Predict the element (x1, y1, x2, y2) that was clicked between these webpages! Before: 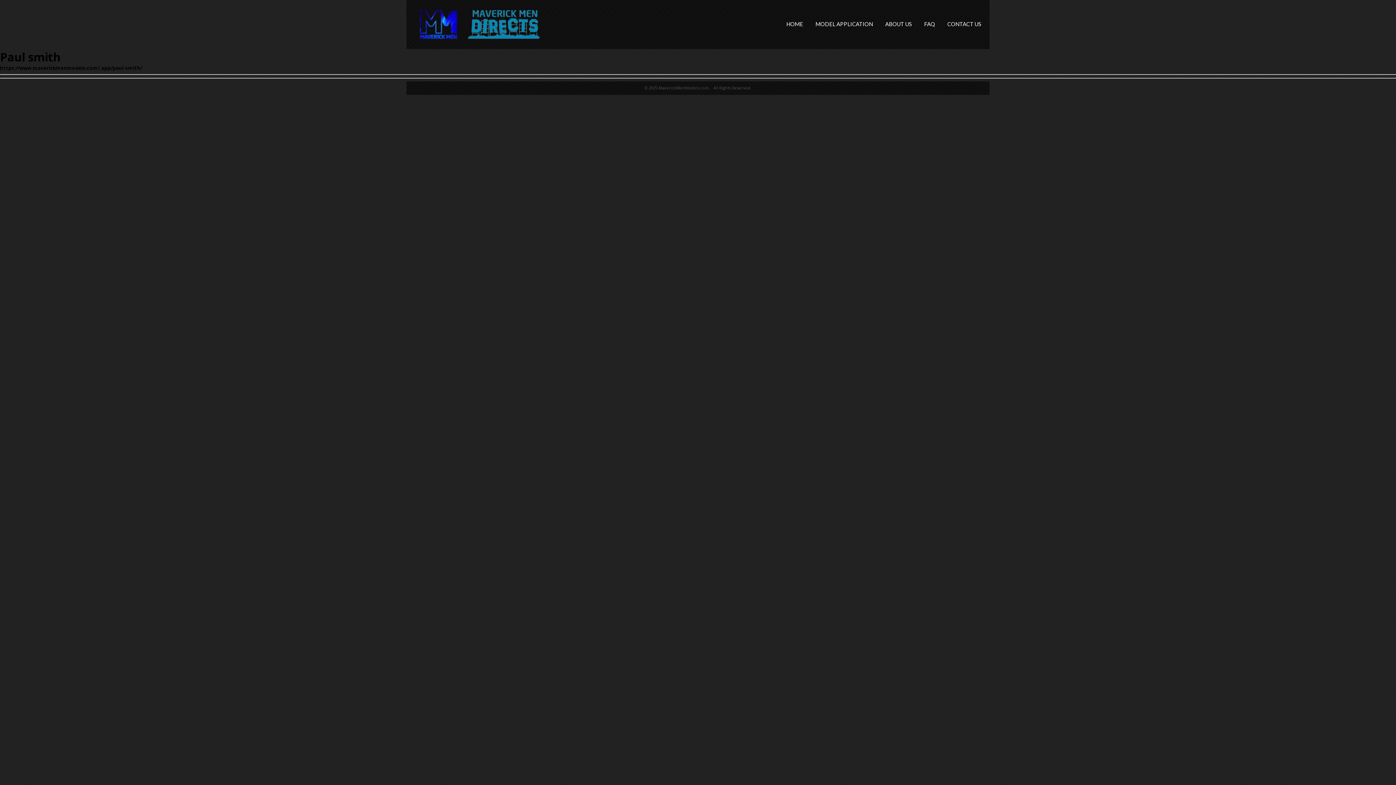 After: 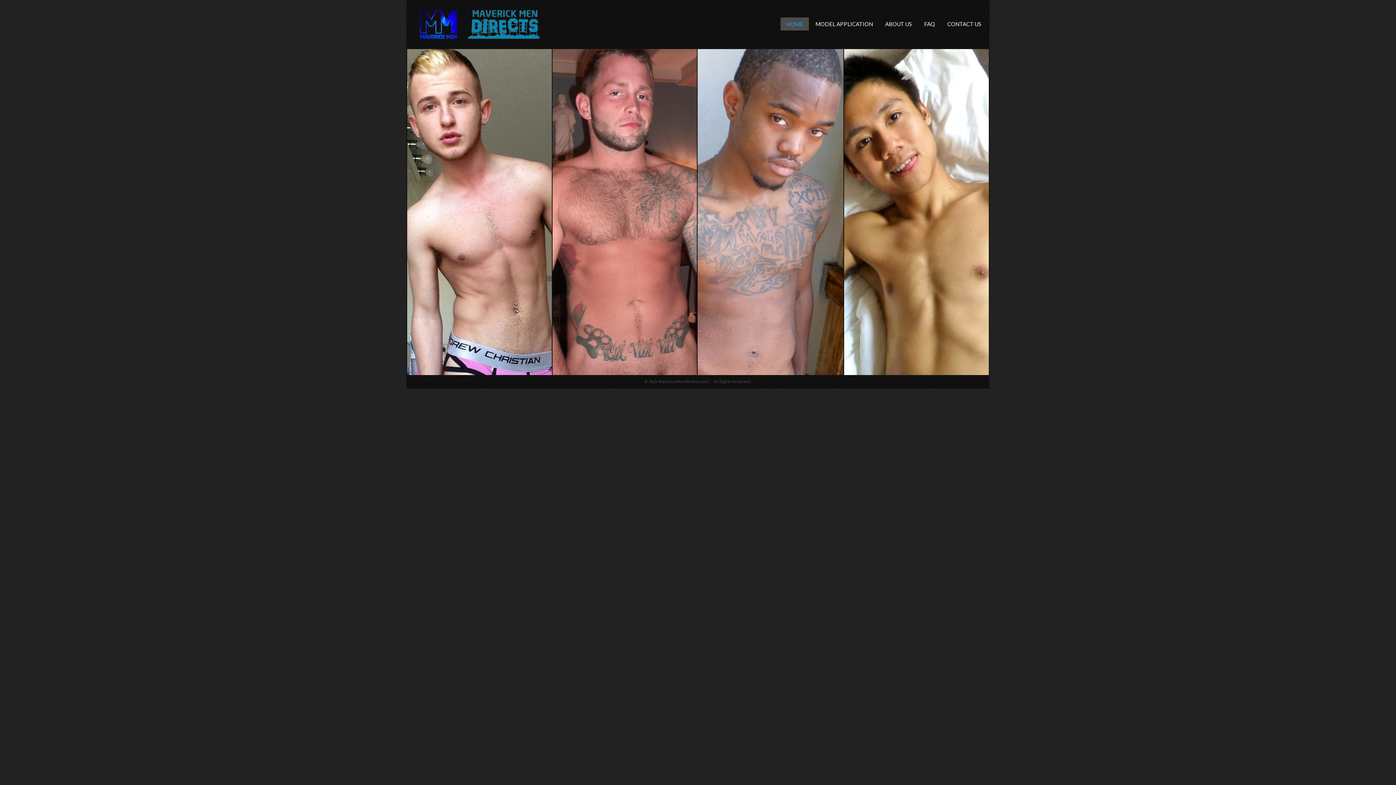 Action: bbox: (415, 37, 542, 45)